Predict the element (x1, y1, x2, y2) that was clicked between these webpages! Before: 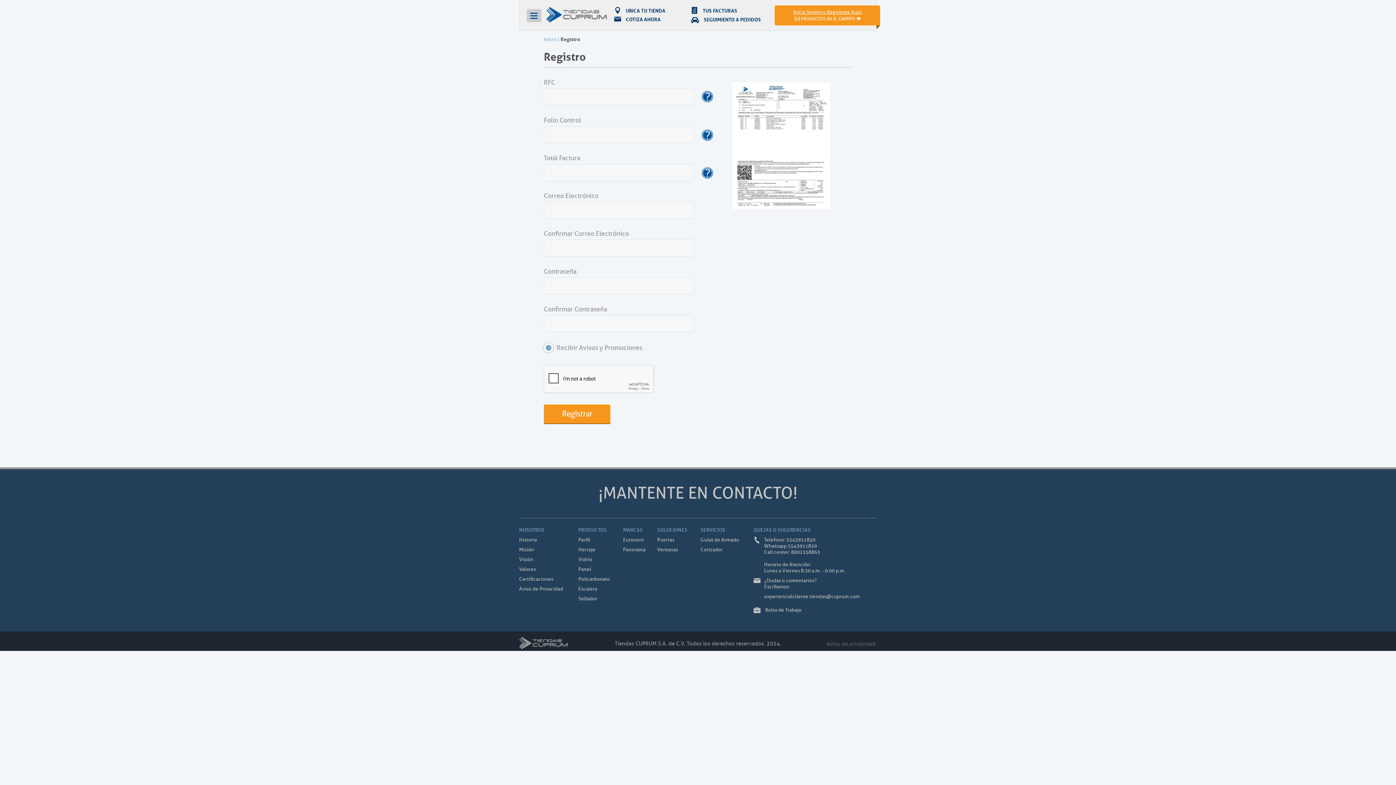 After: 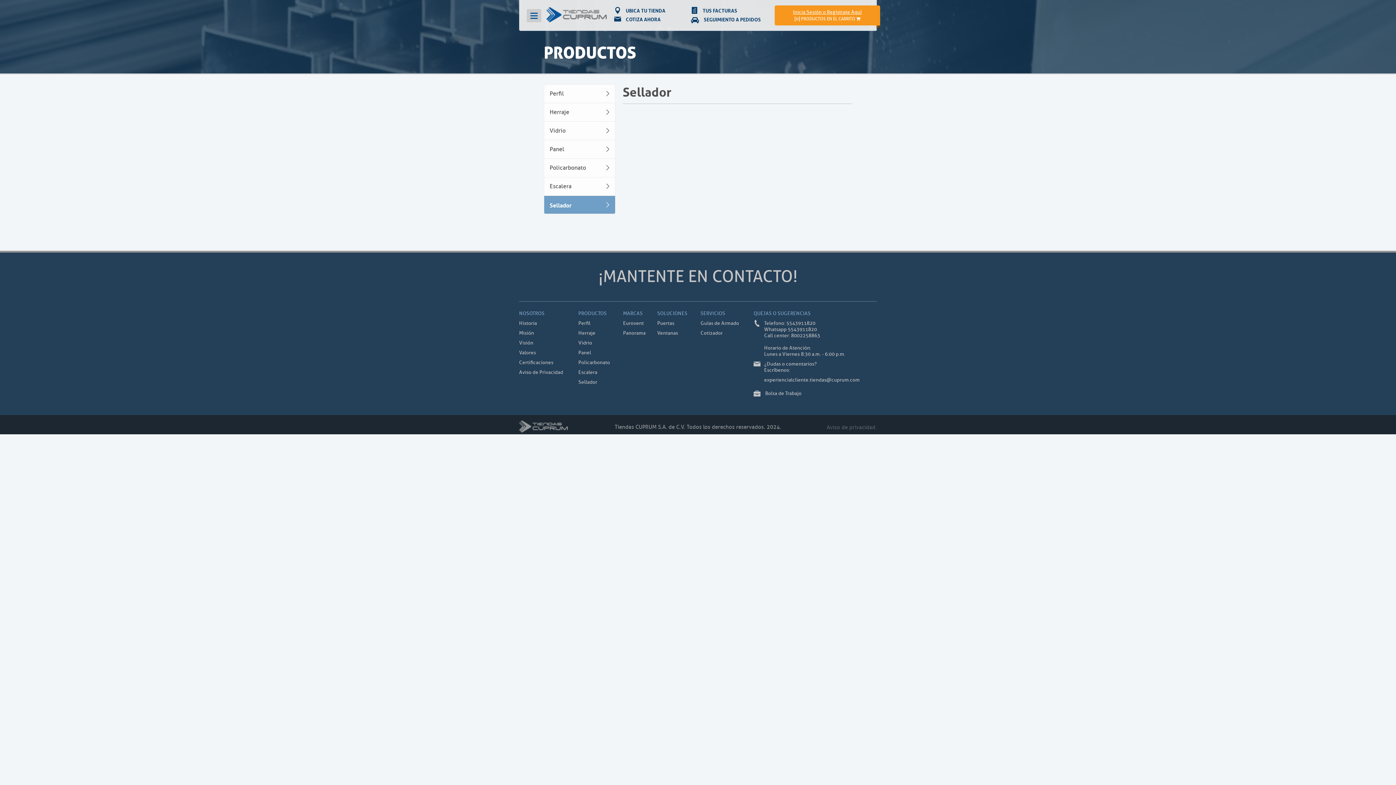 Action: bbox: (578, 596, 597, 602) label: Sellador